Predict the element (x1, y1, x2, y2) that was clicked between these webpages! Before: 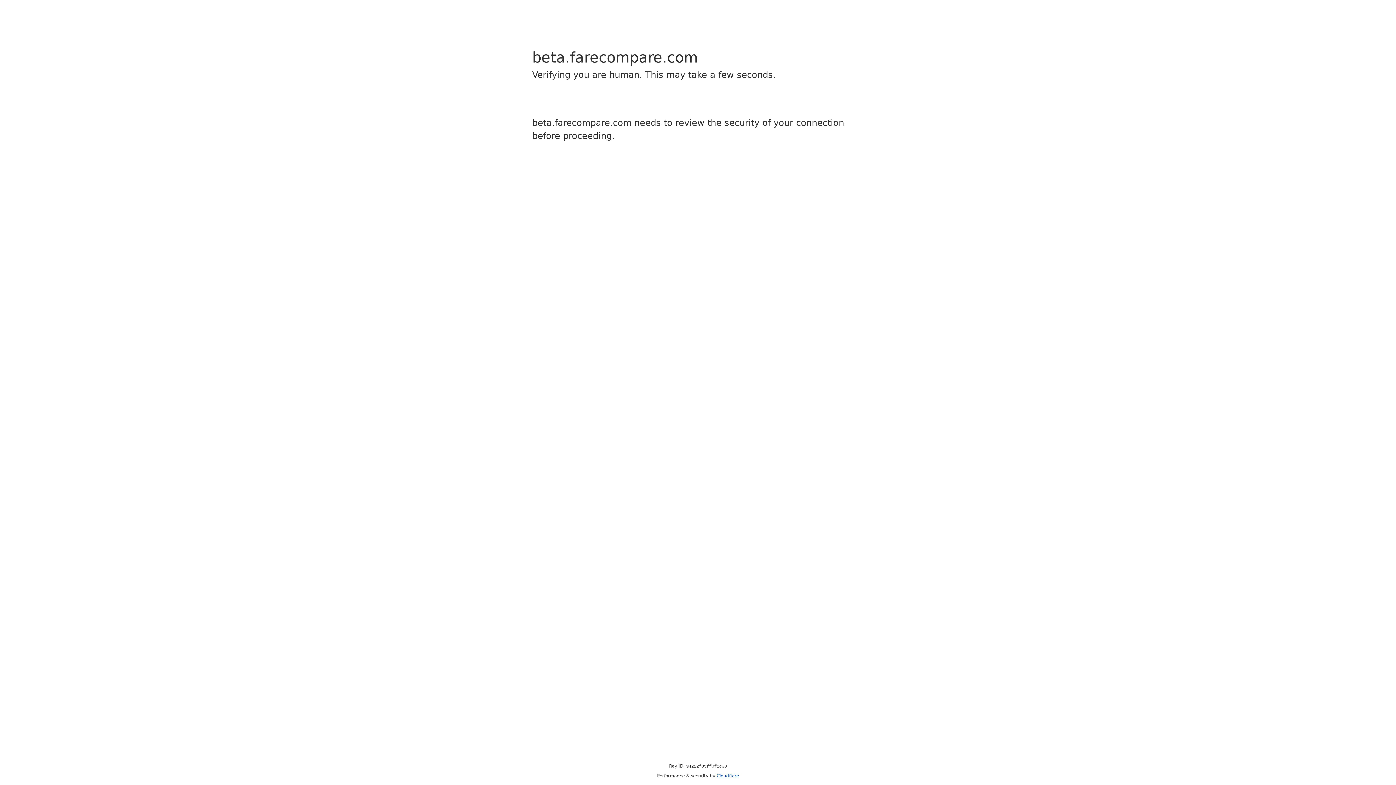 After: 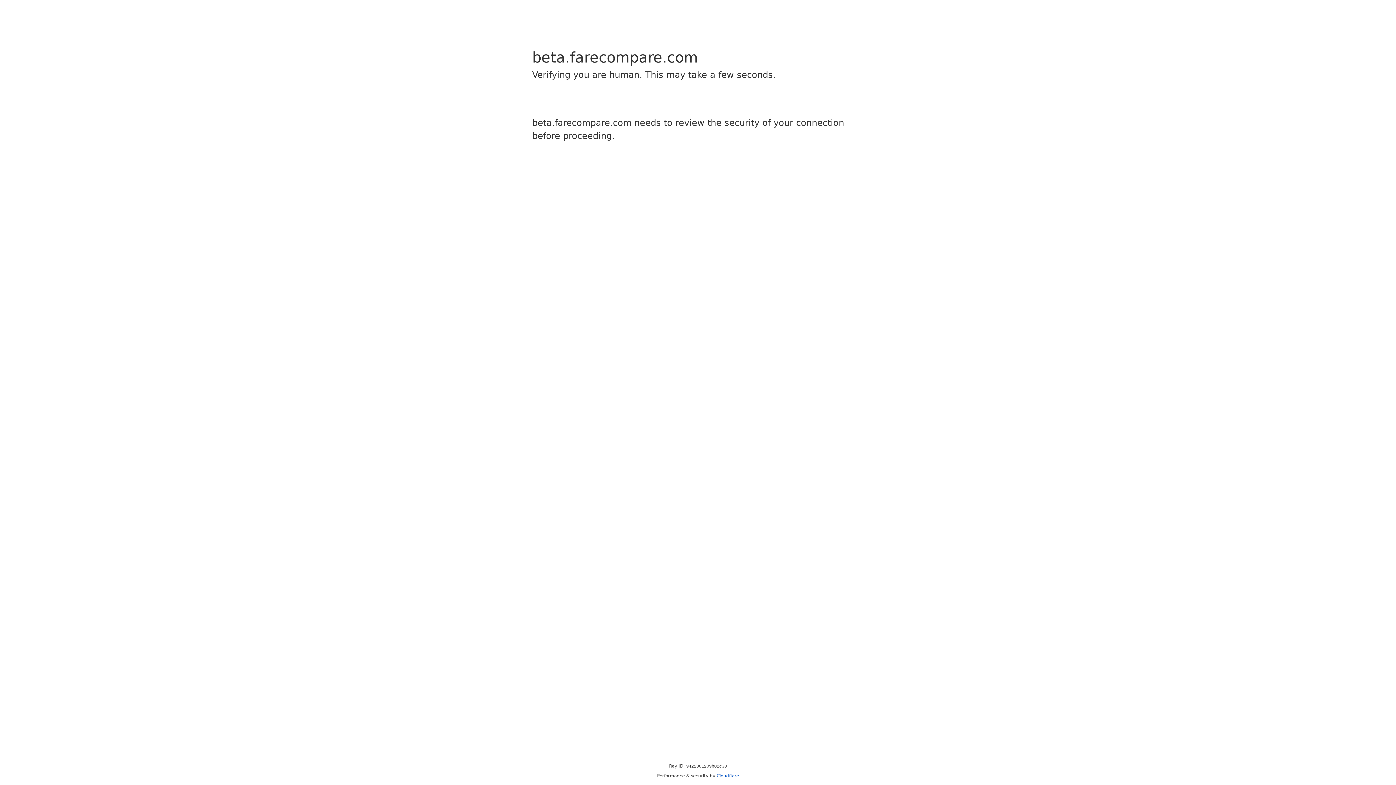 Action: label: Cloudflare bbox: (716, 773, 739, 778)